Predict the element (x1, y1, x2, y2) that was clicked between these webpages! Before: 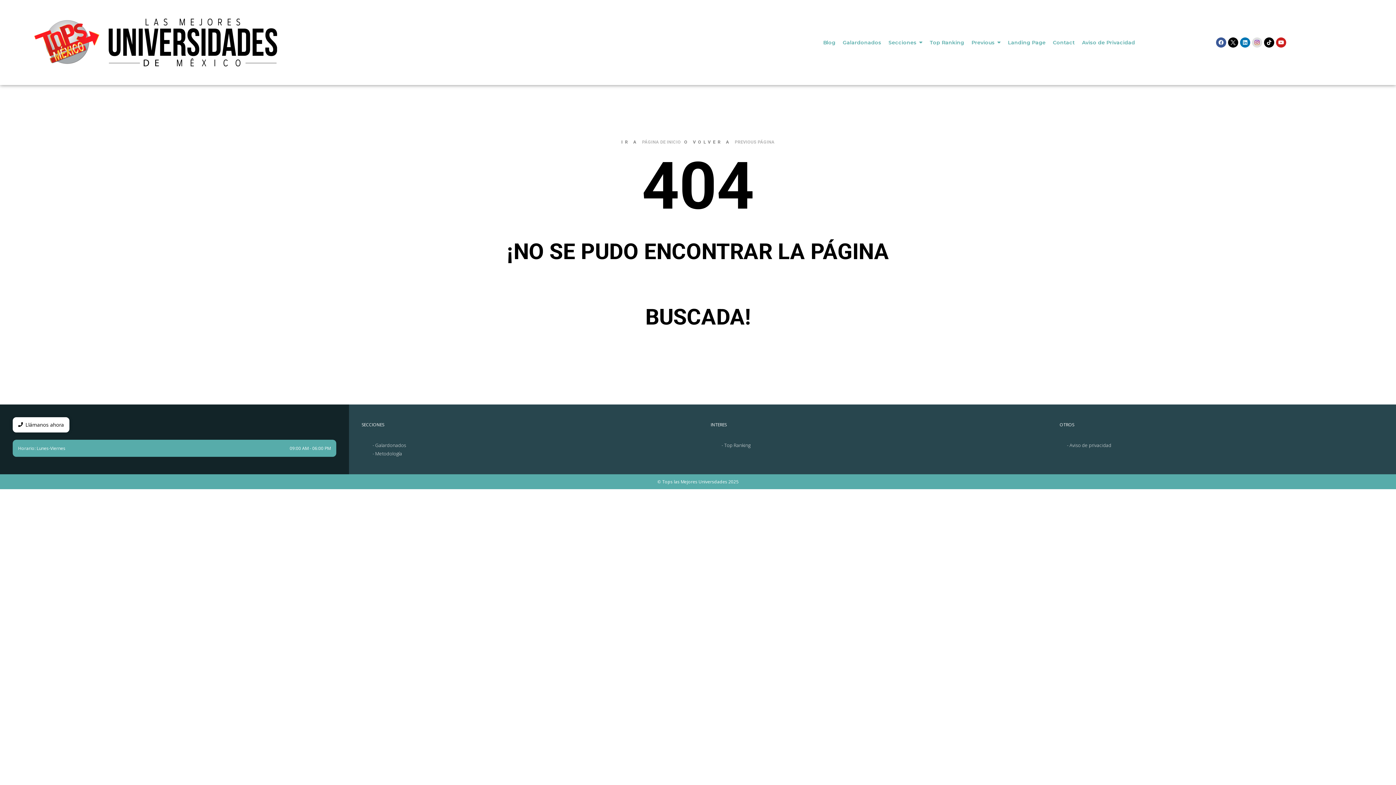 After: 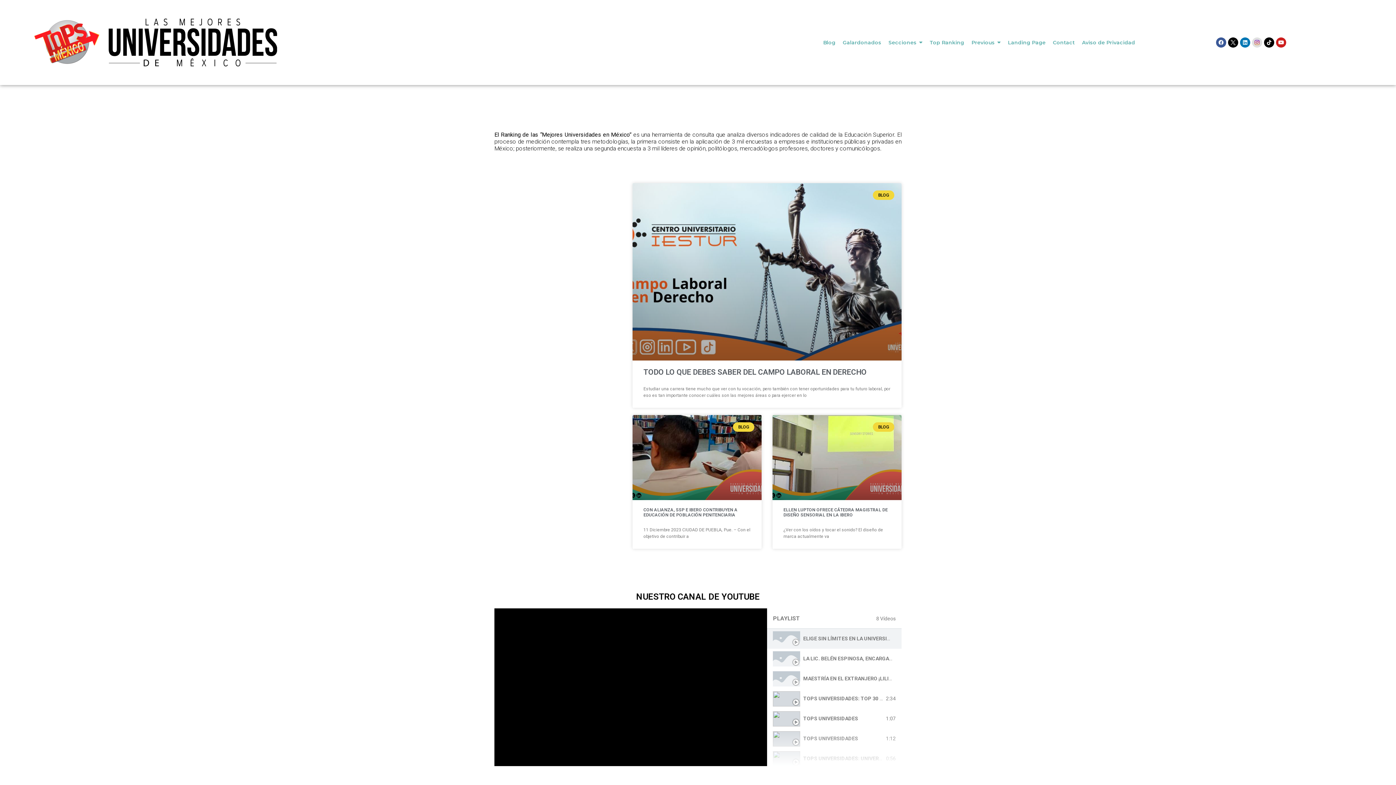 Action: bbox: (31, 17, 280, 67)